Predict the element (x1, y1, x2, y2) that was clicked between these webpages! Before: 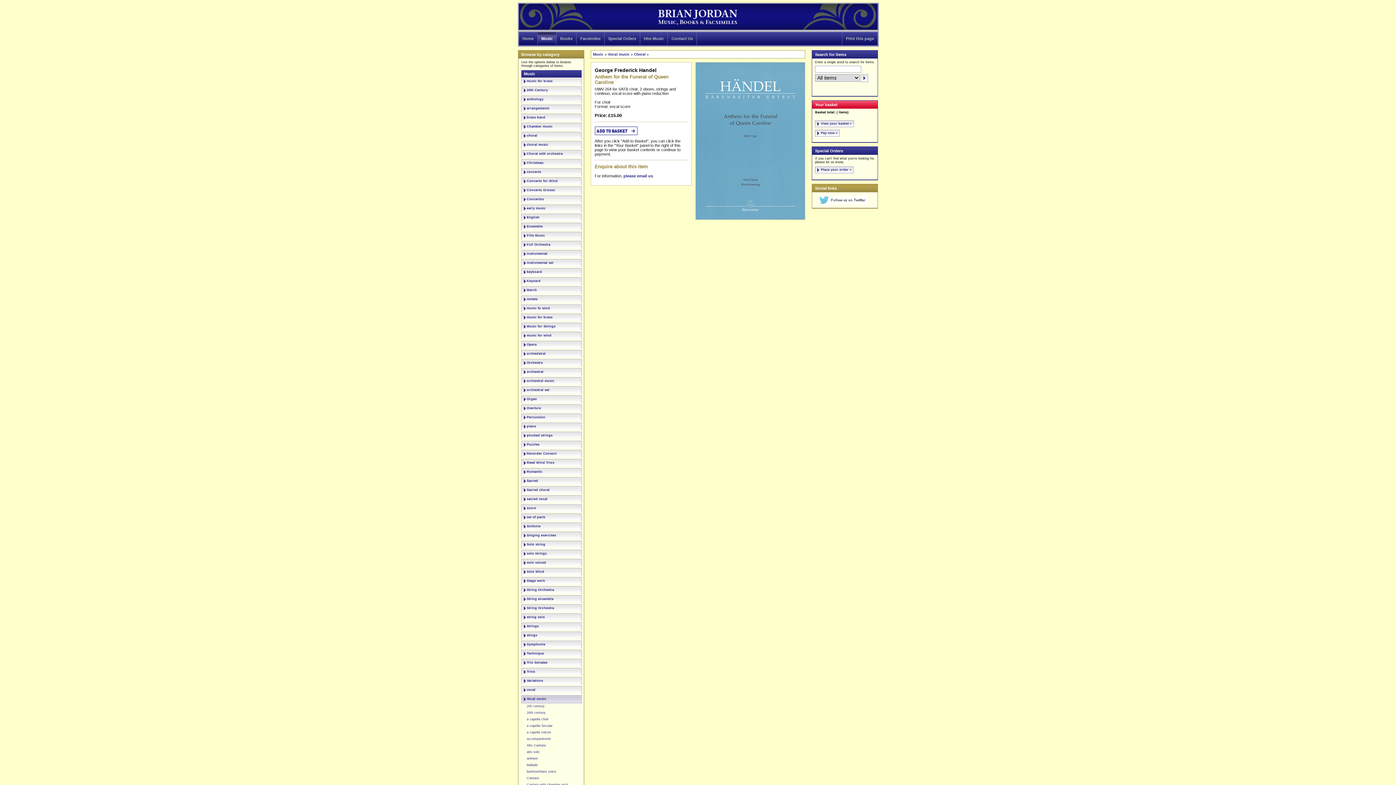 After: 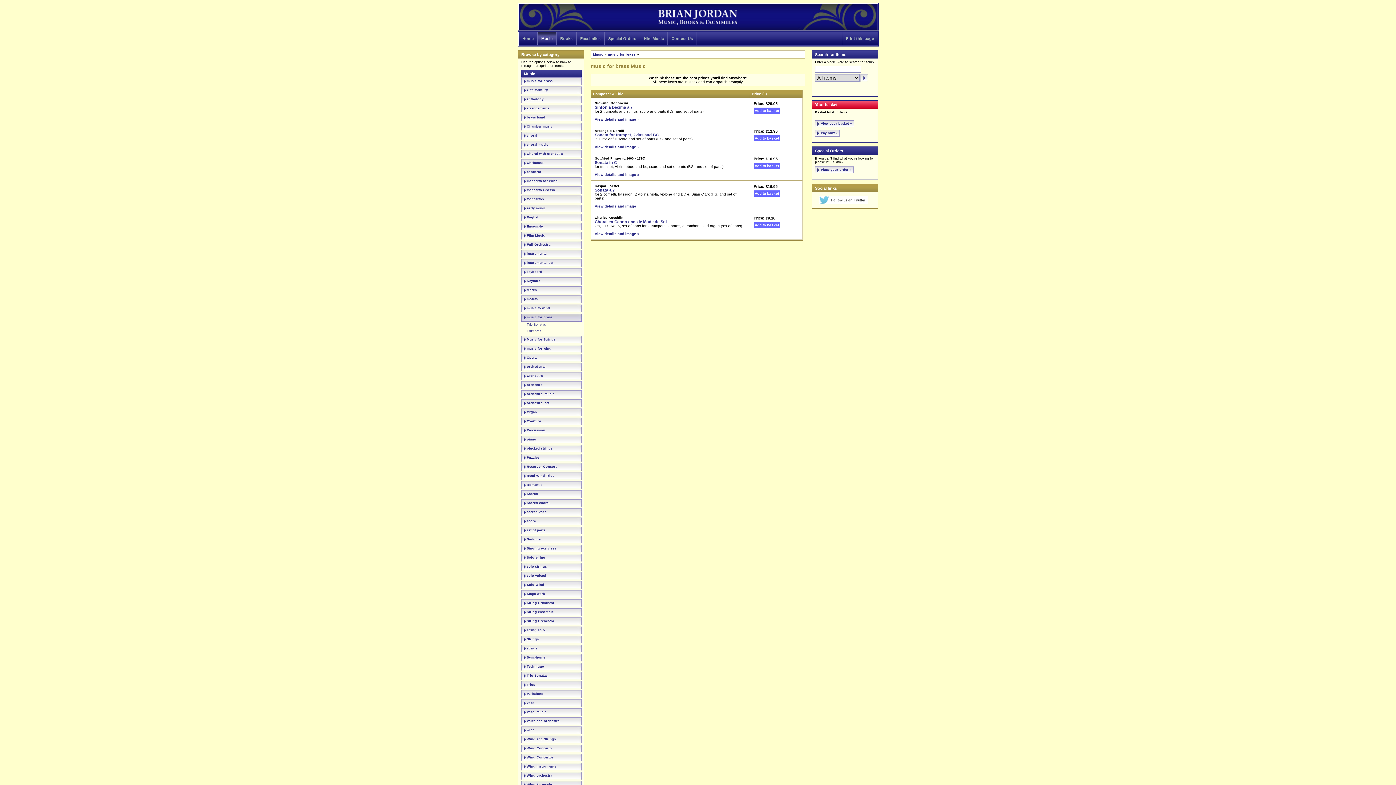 Action: bbox: (526, 315, 552, 319) label: music for brass